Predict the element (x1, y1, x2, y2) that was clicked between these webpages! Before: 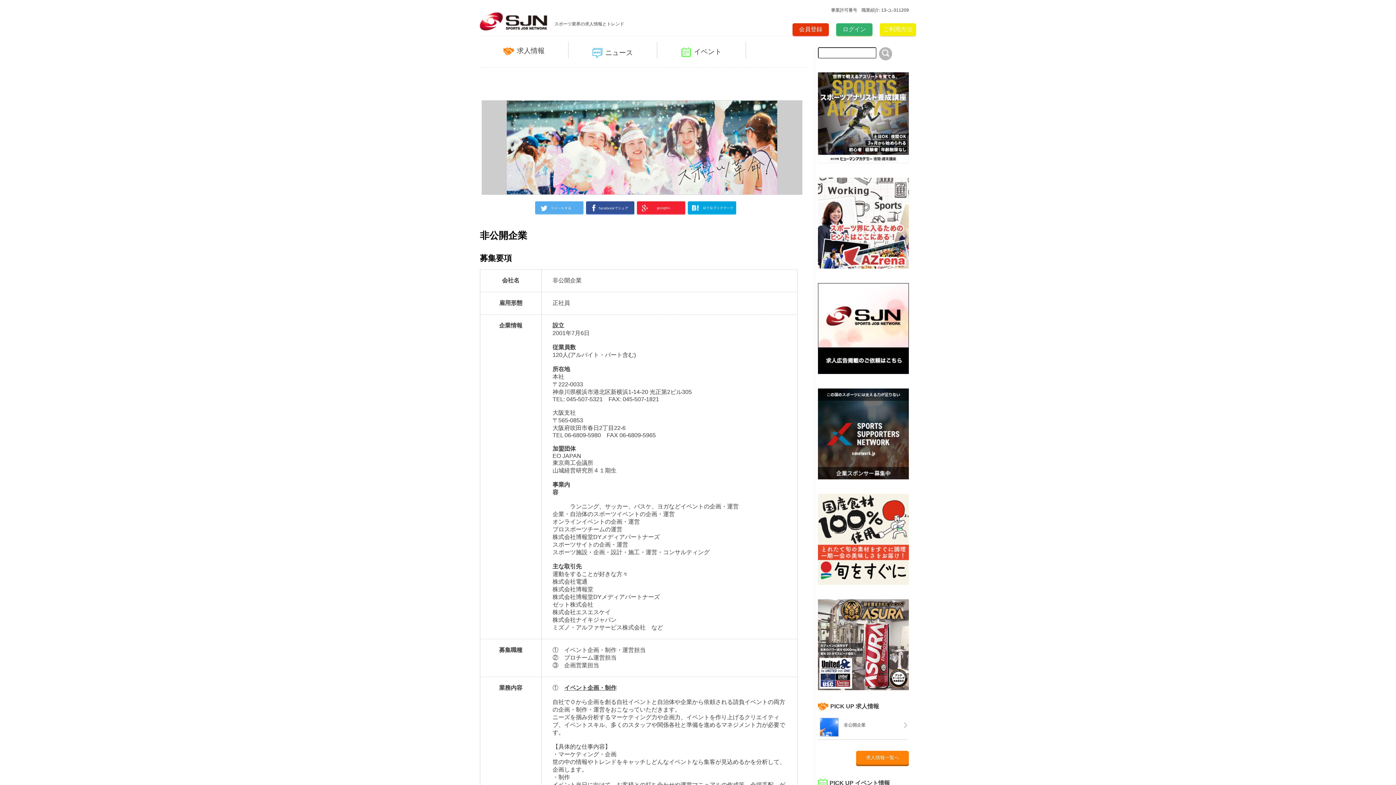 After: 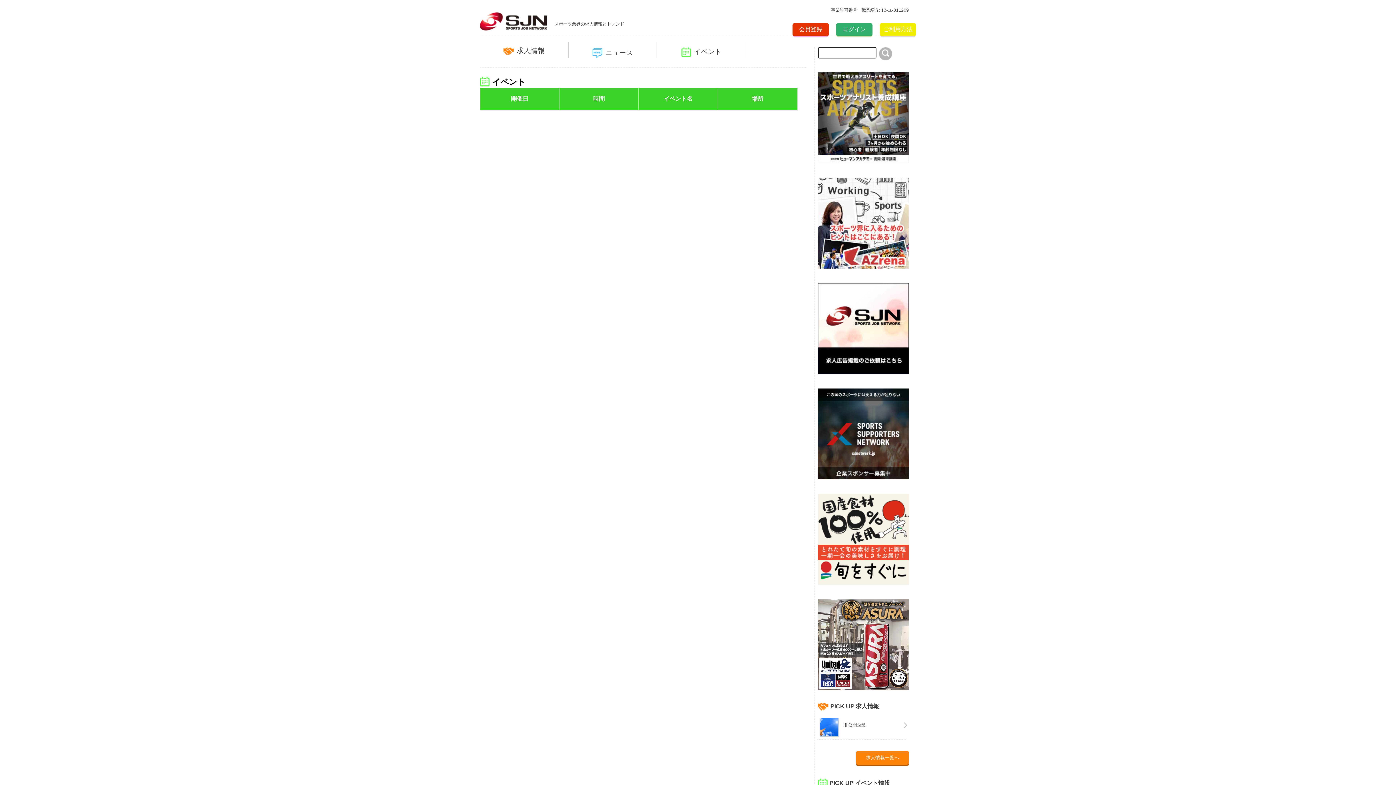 Action: bbox: (657, 41, 745, 62) label: イベント